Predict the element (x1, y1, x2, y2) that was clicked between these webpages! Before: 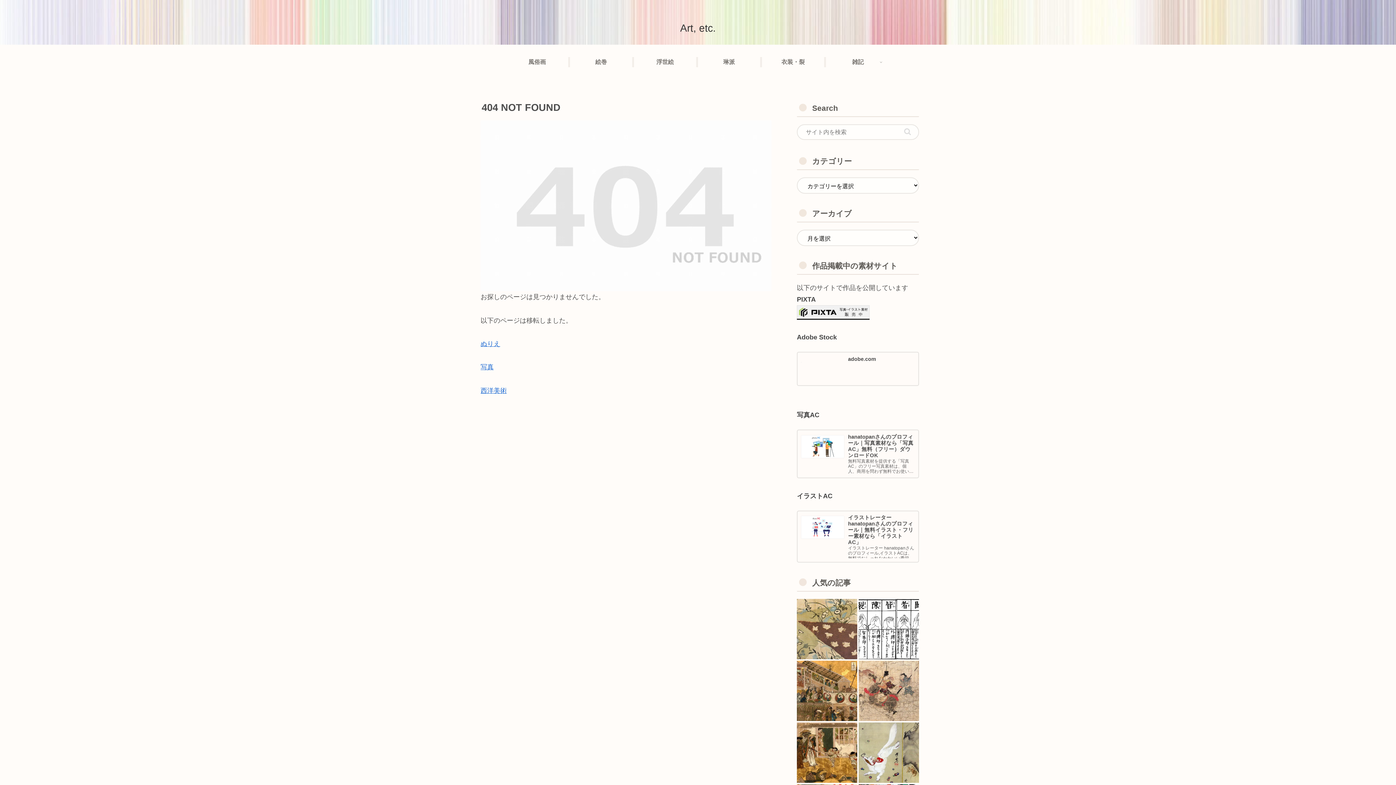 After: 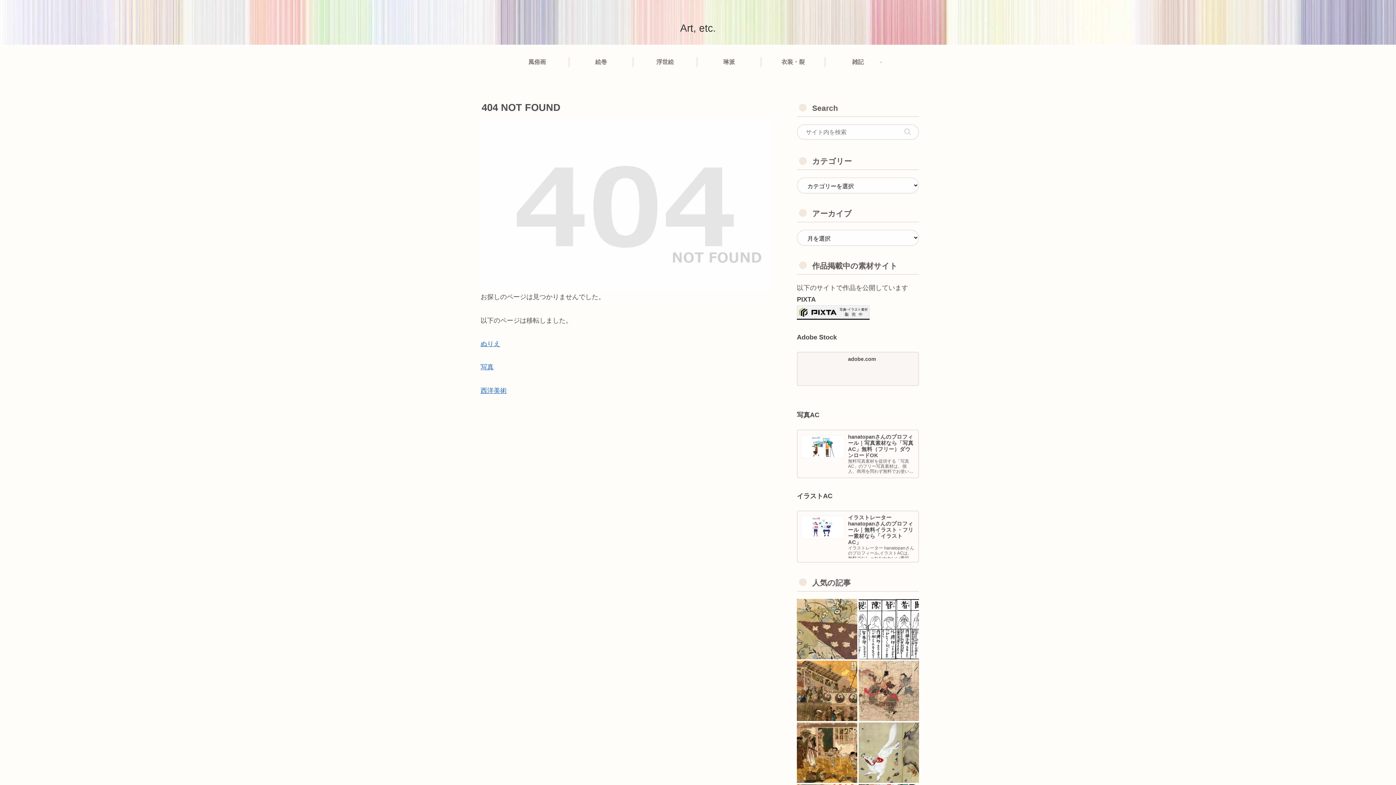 Action: bbox: (797, 352, 919, 386) label: adobe.com